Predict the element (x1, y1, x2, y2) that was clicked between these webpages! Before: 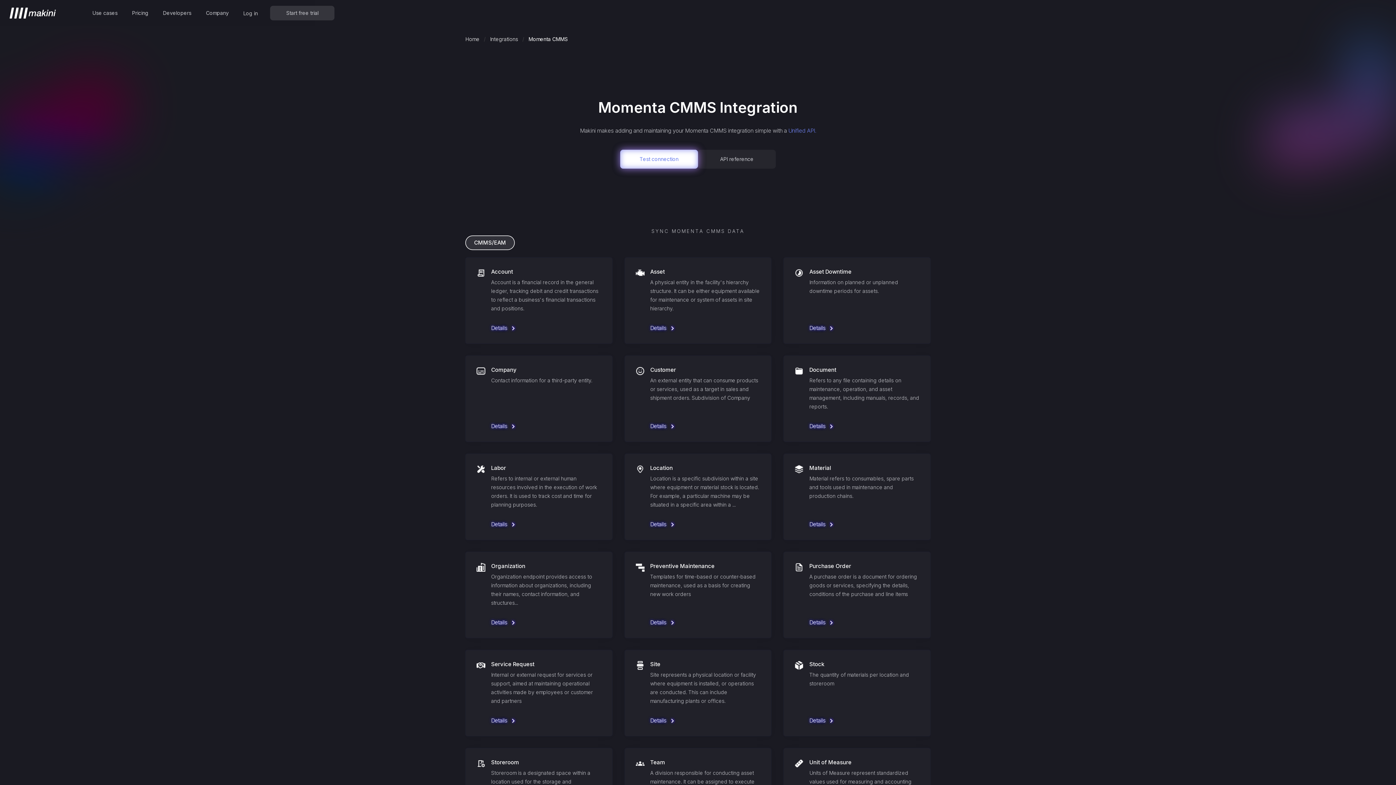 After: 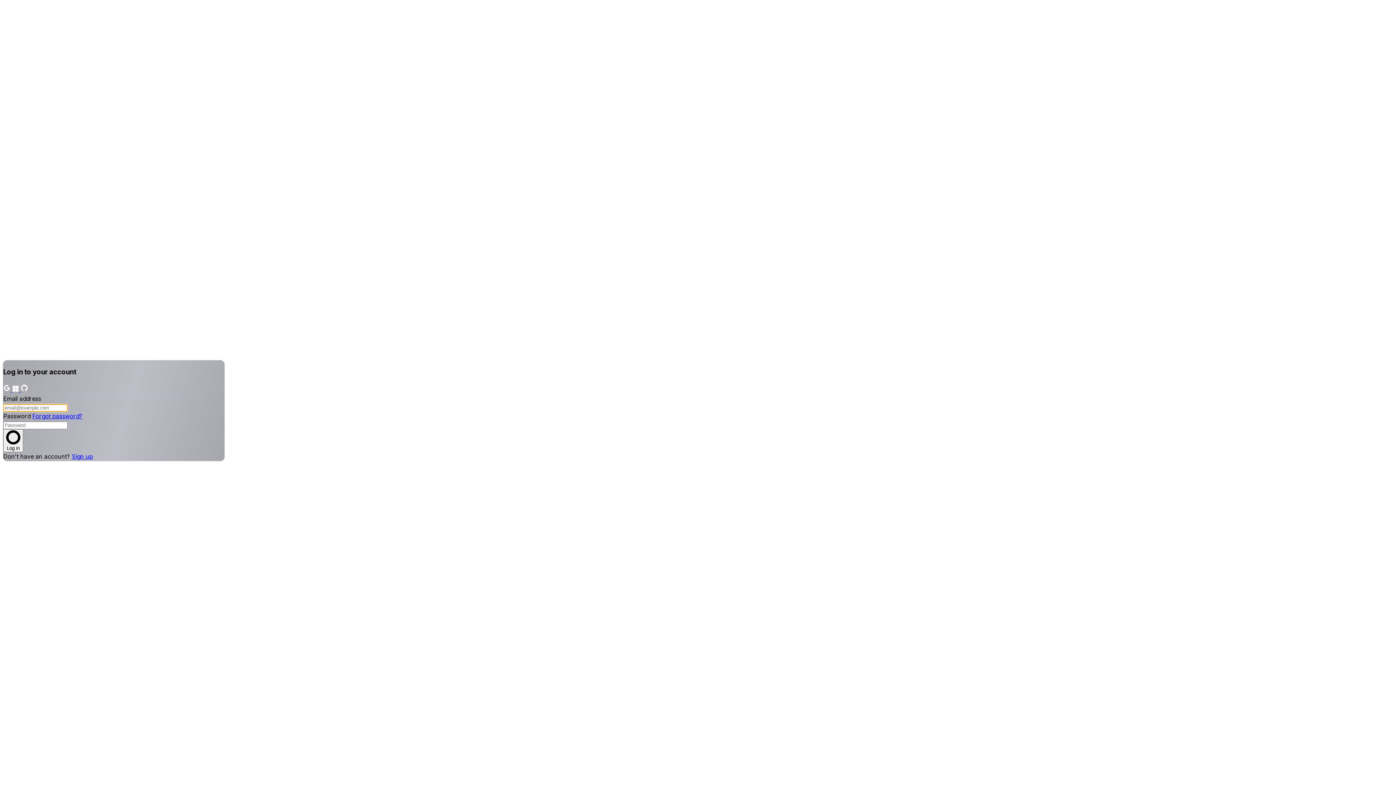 Action: bbox: (236, 7, 265, 18) label: Log in